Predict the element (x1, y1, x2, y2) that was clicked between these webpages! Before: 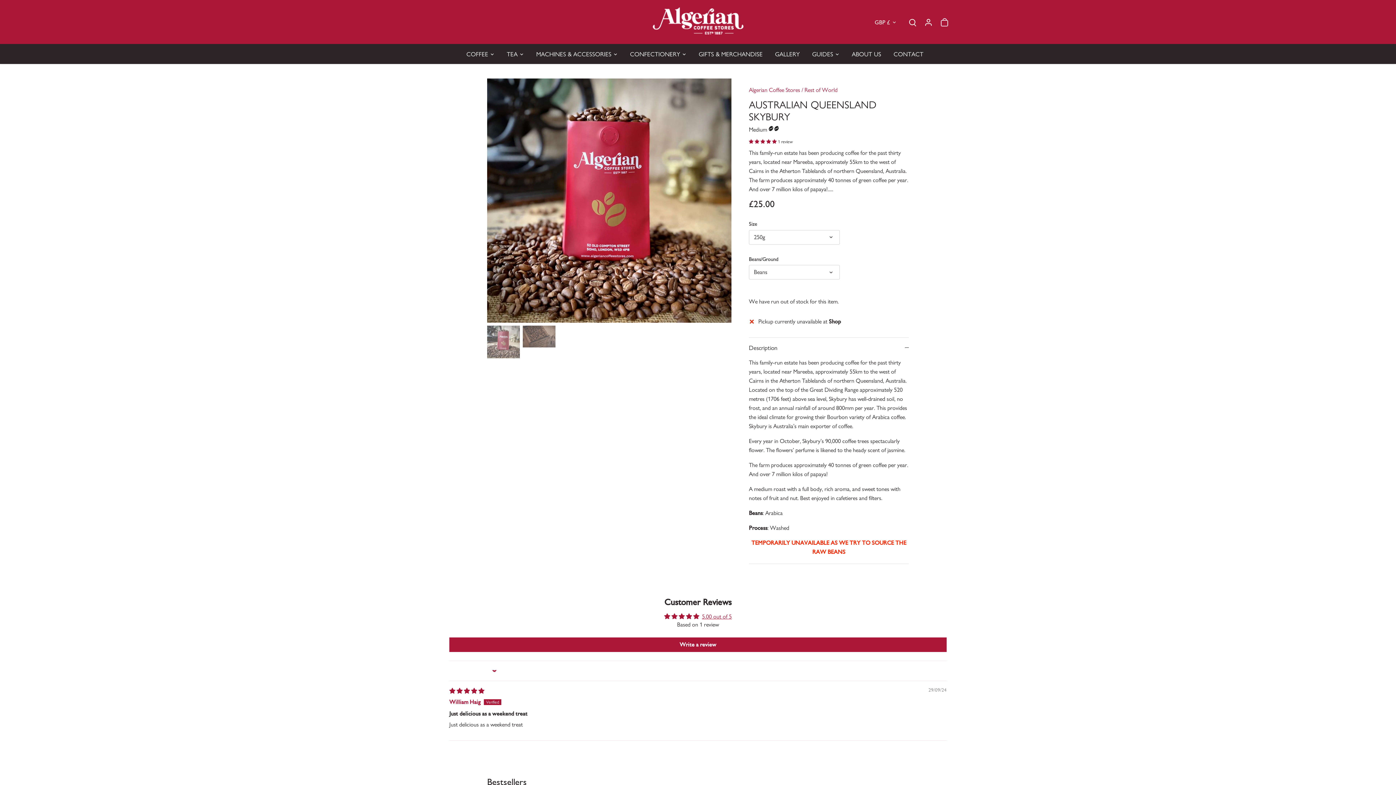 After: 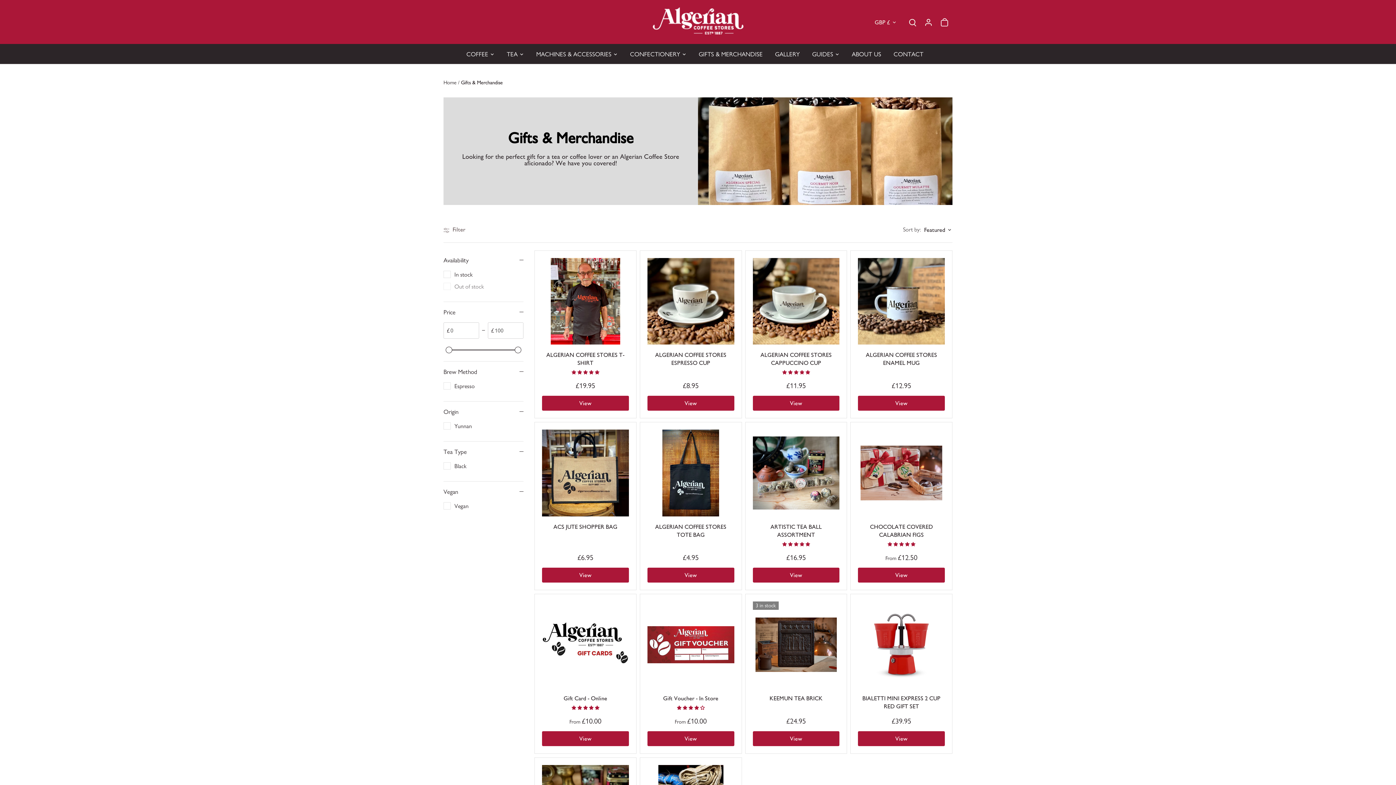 Action: bbox: (692, 44, 769, 64) label: GIFTS & MERCHANDISE